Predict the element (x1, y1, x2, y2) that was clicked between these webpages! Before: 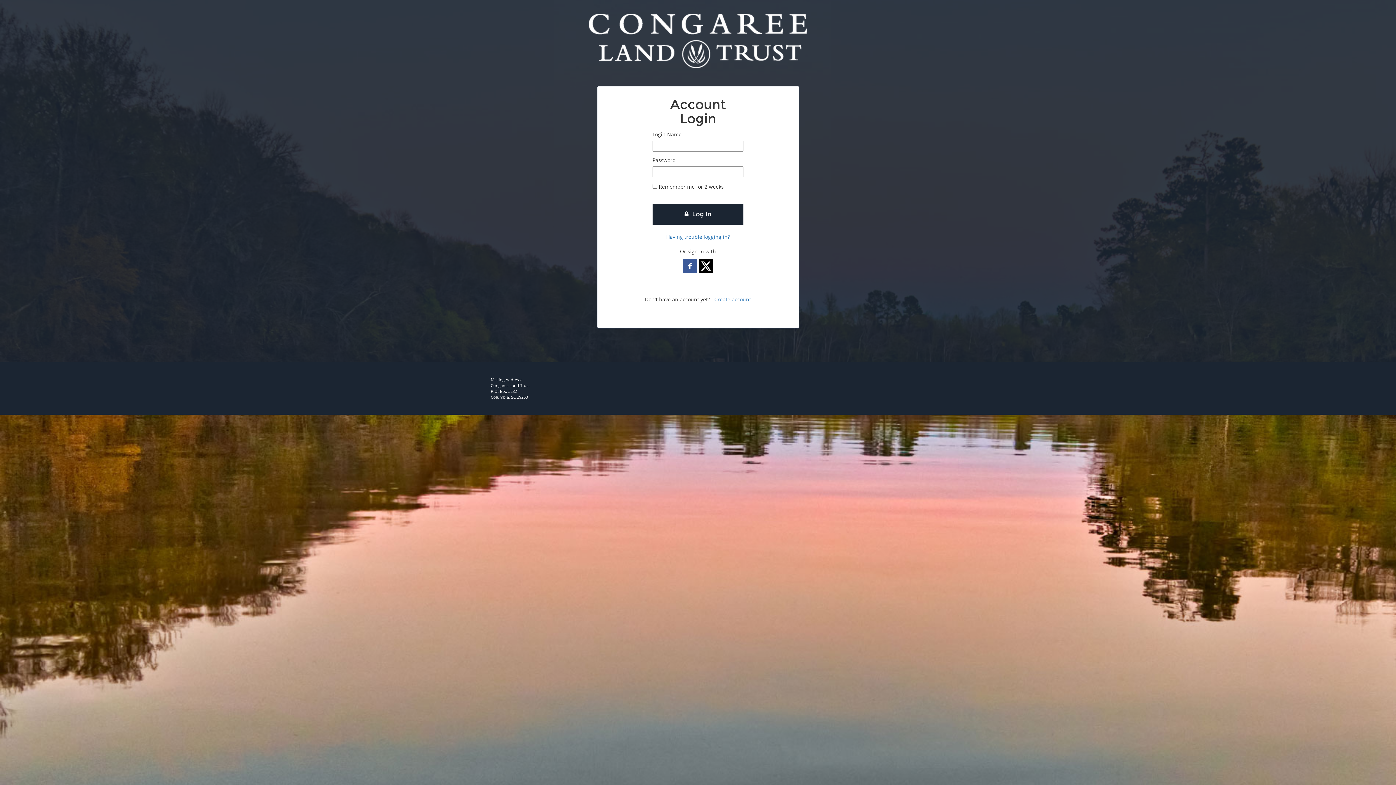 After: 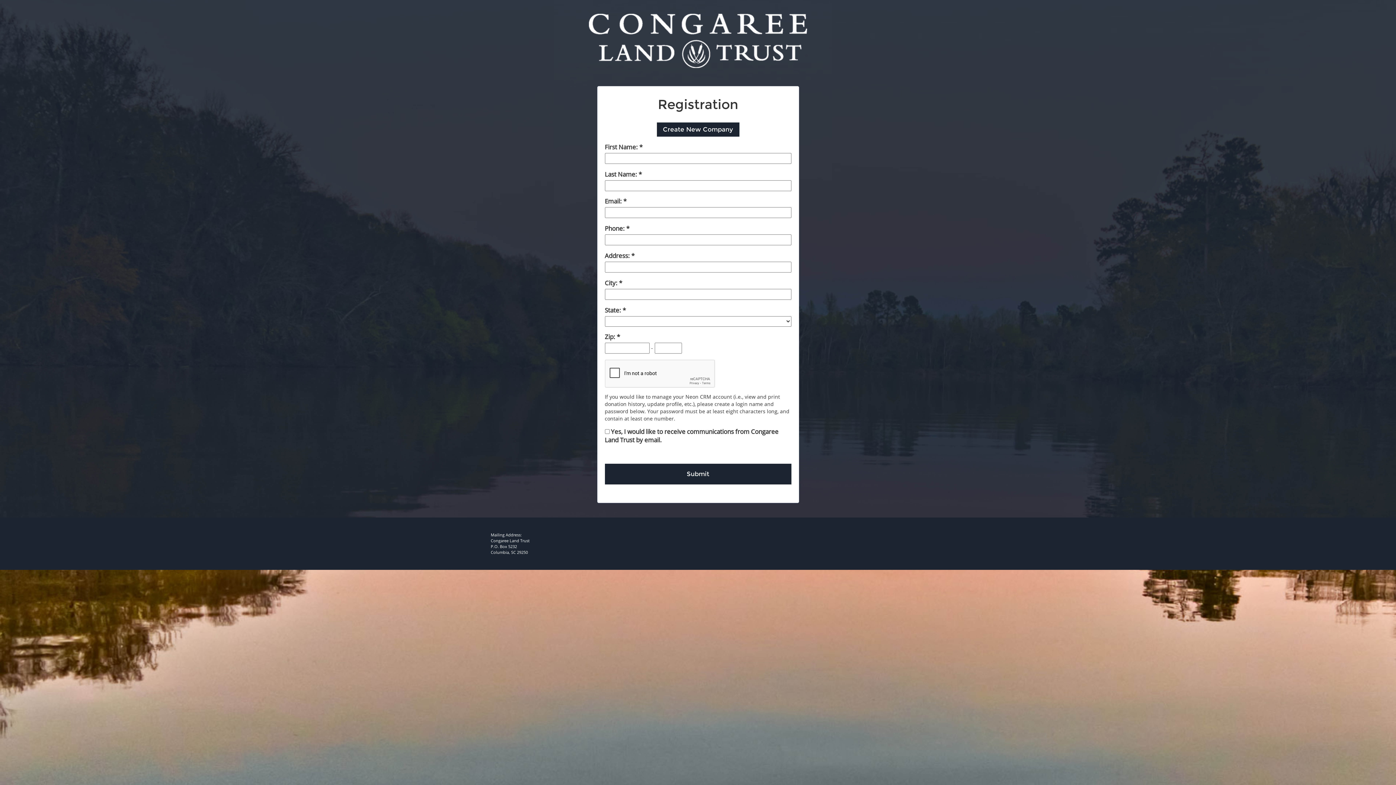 Action: bbox: (714, 296, 751, 302) label: Create account